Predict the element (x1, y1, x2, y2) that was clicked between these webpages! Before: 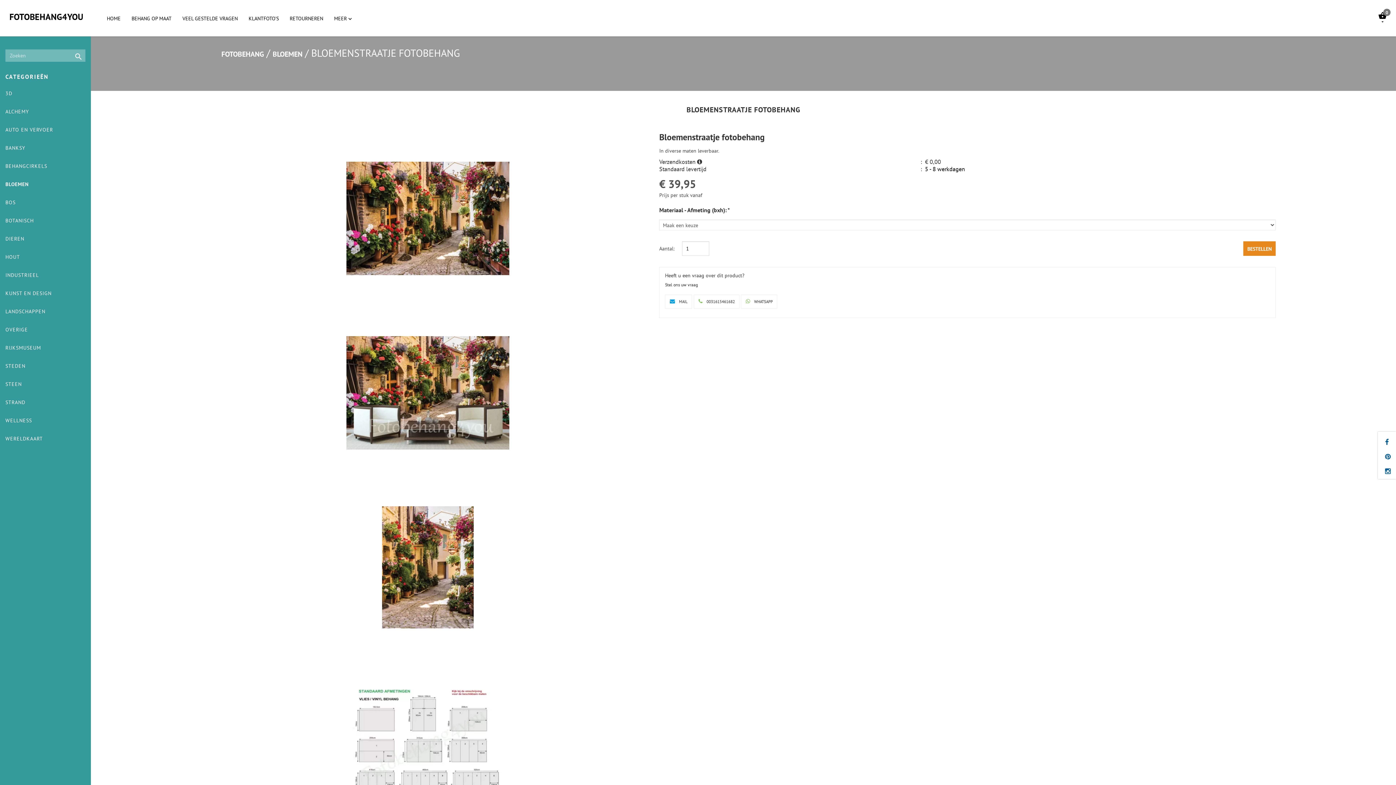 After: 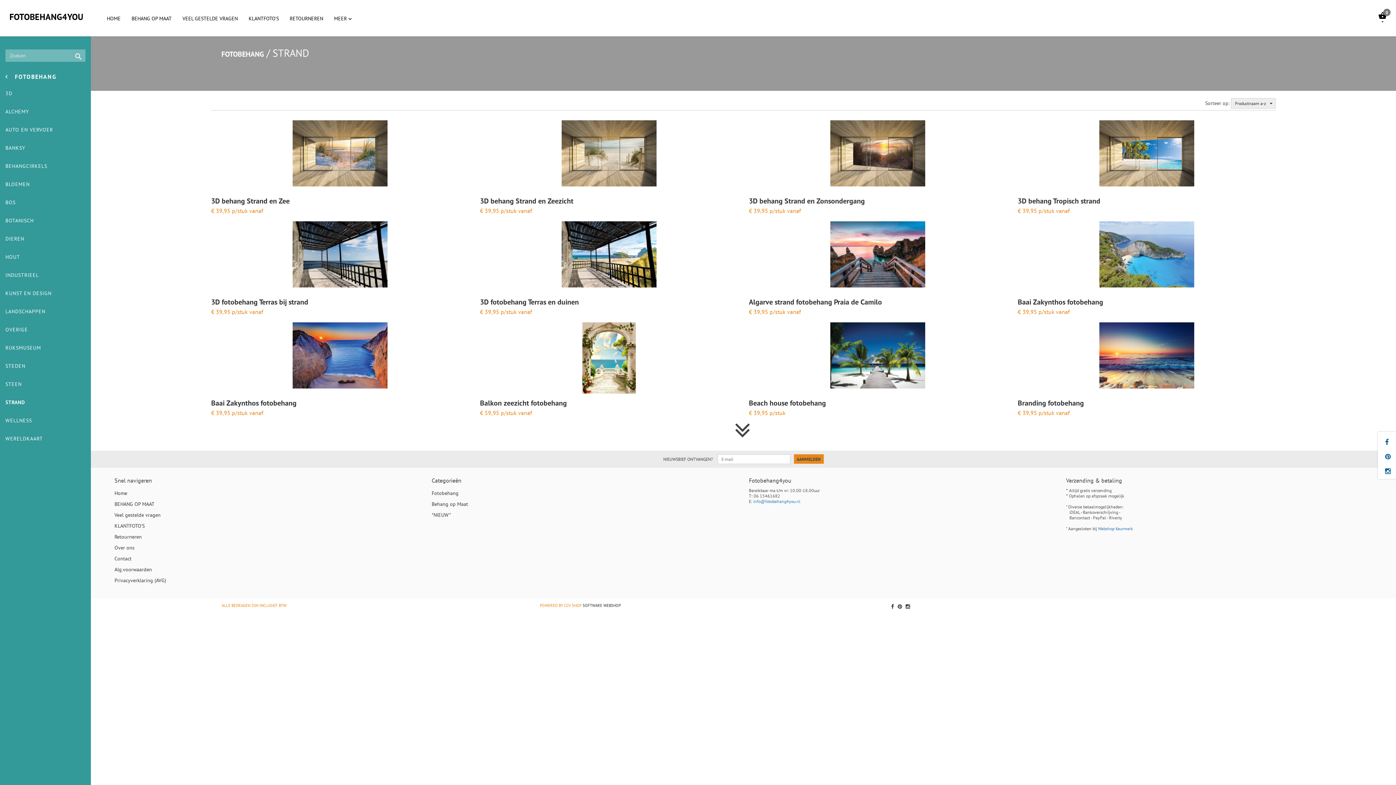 Action: bbox: (0, 393, 90, 411) label: STRAND